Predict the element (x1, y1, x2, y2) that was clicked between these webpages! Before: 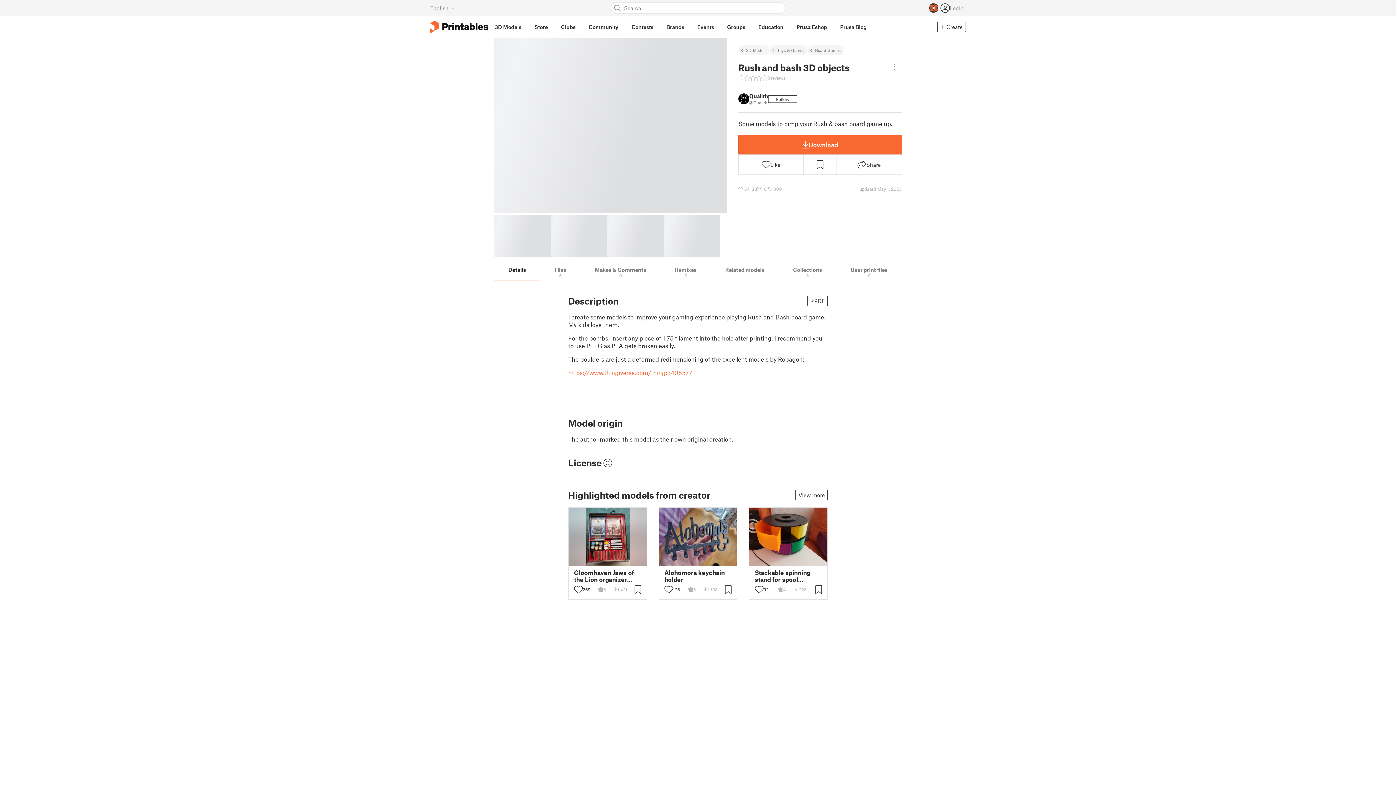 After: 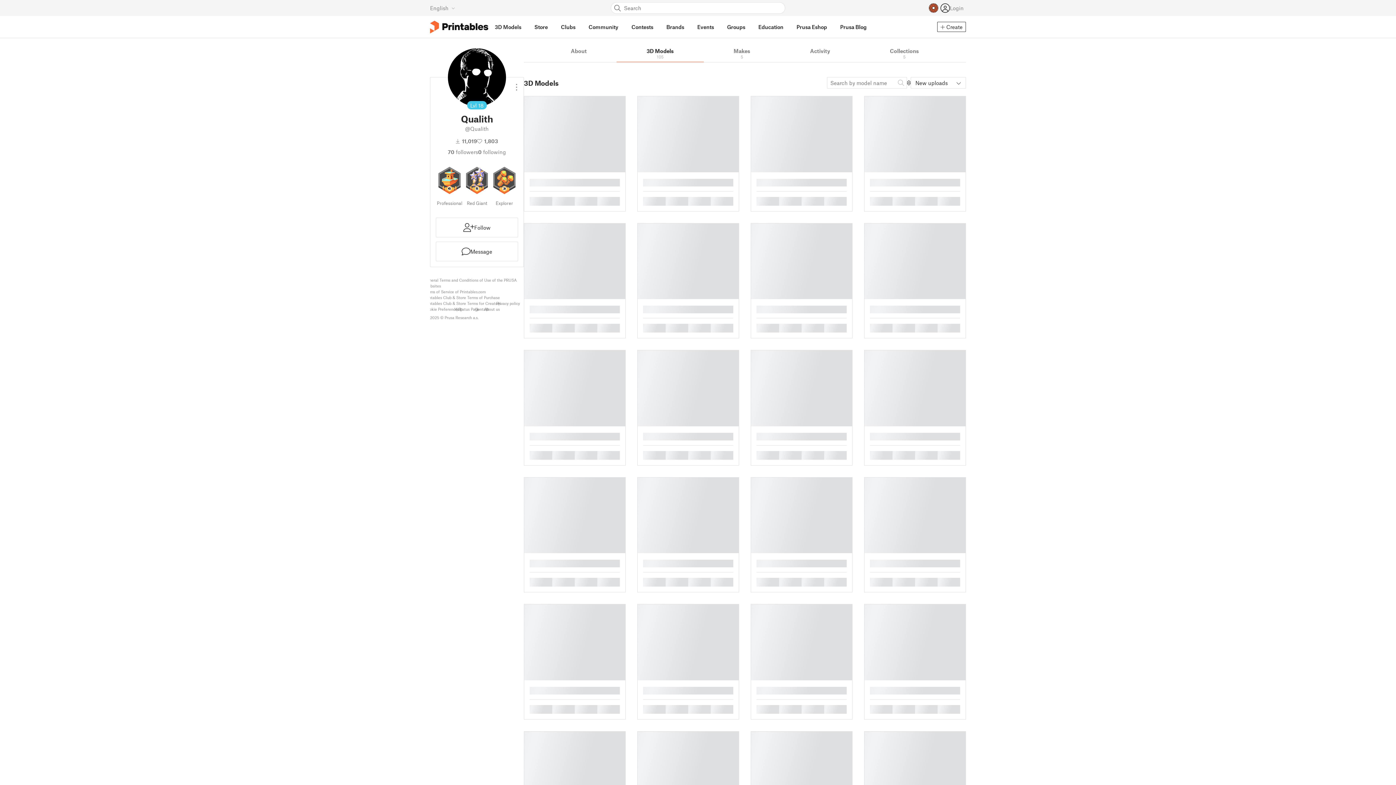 Action: bbox: (795, 490, 828, 500) label: View more